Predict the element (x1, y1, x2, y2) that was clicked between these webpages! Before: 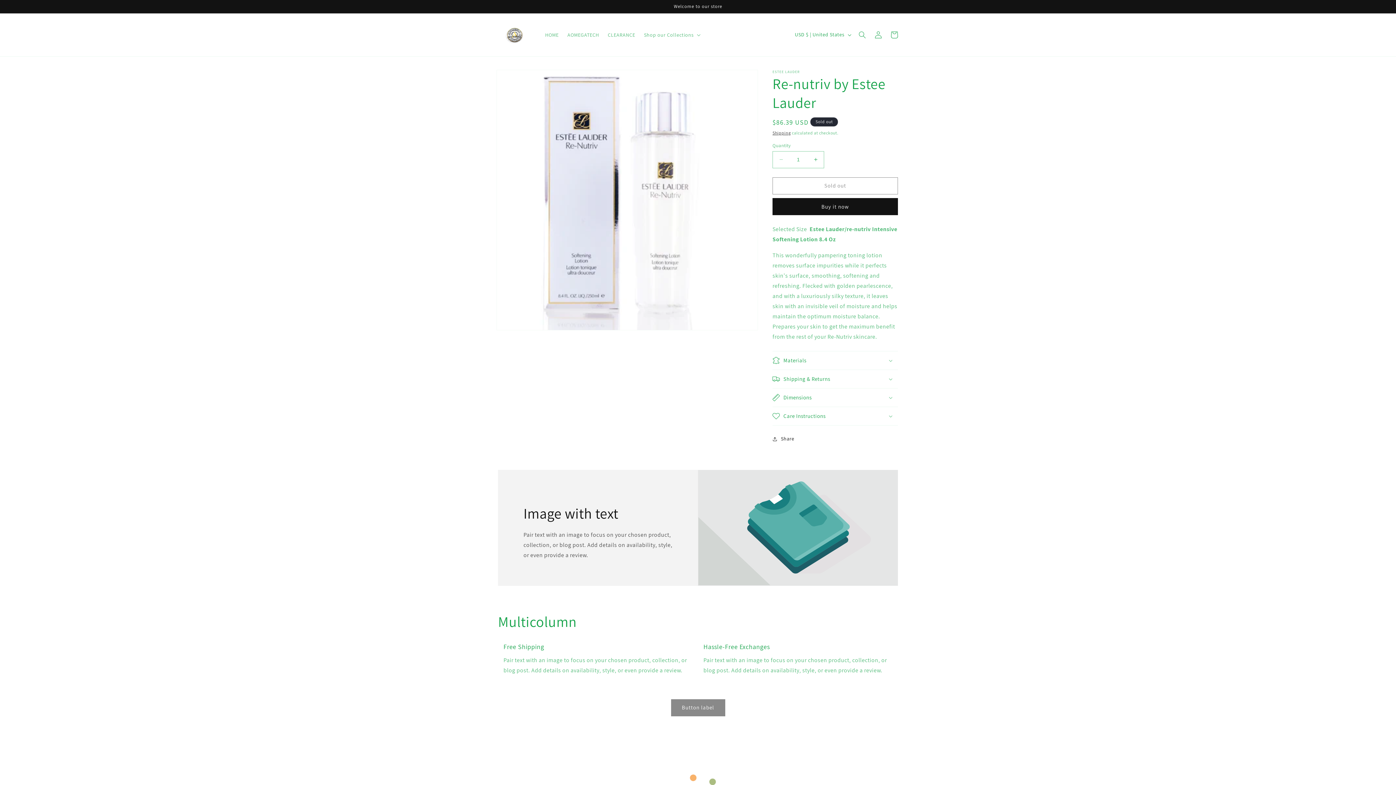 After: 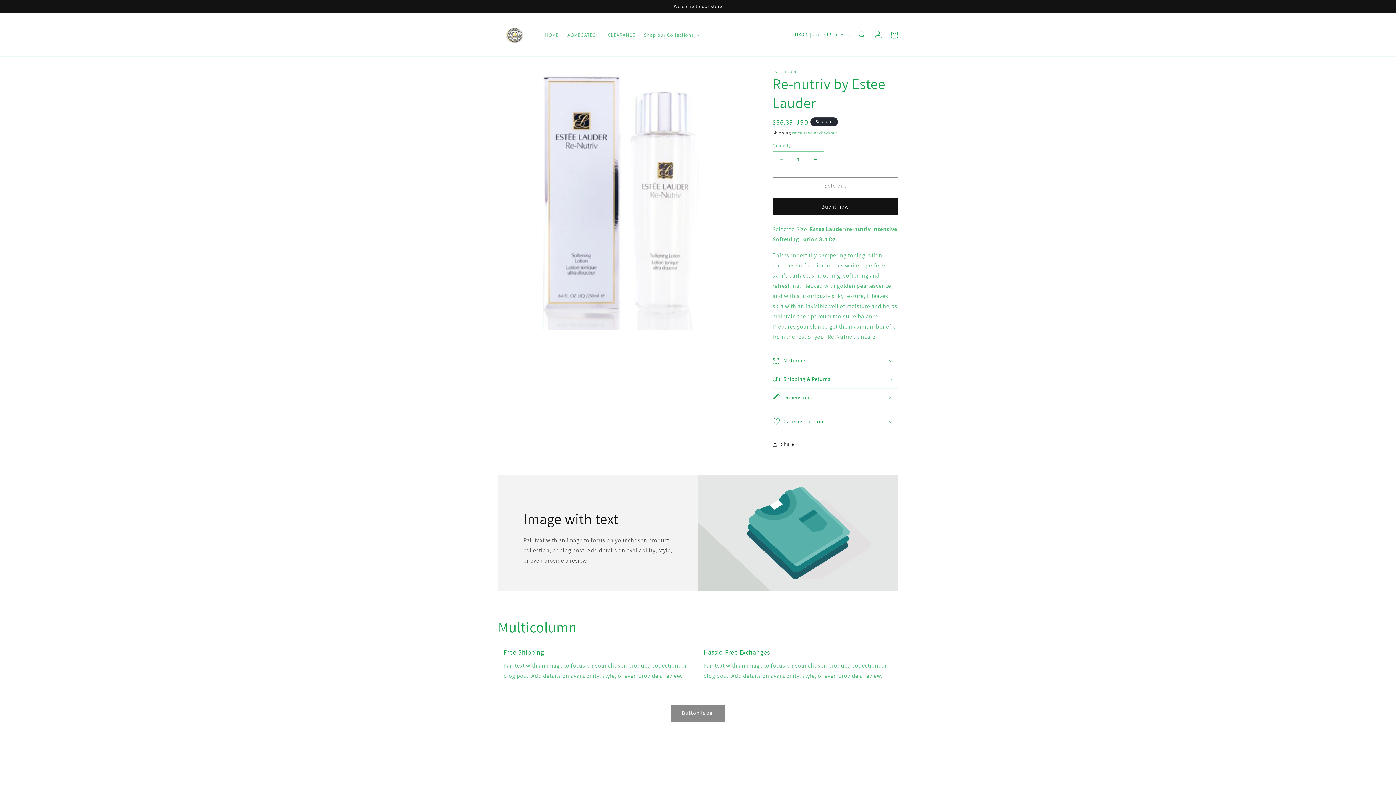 Action: bbox: (772, 388, 898, 406) label: Dimensions